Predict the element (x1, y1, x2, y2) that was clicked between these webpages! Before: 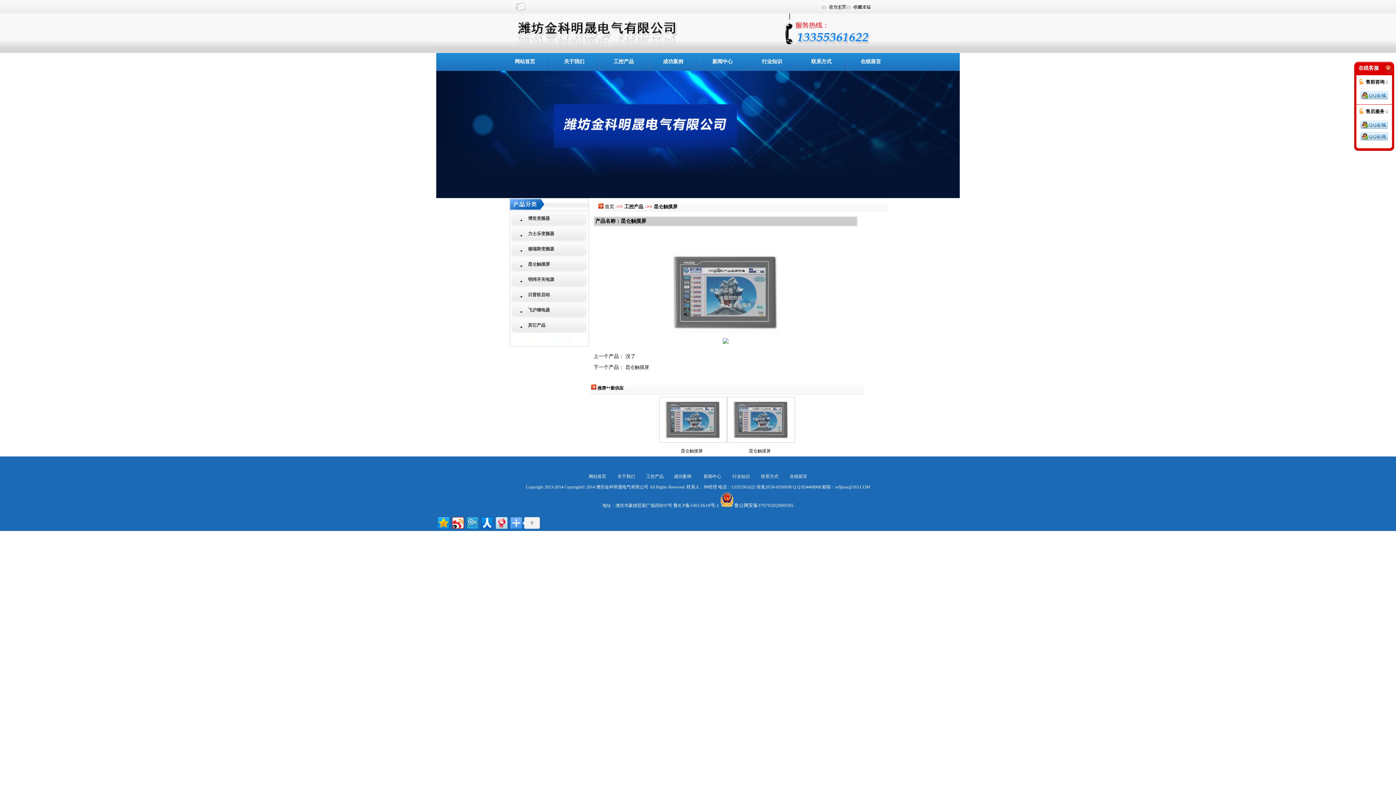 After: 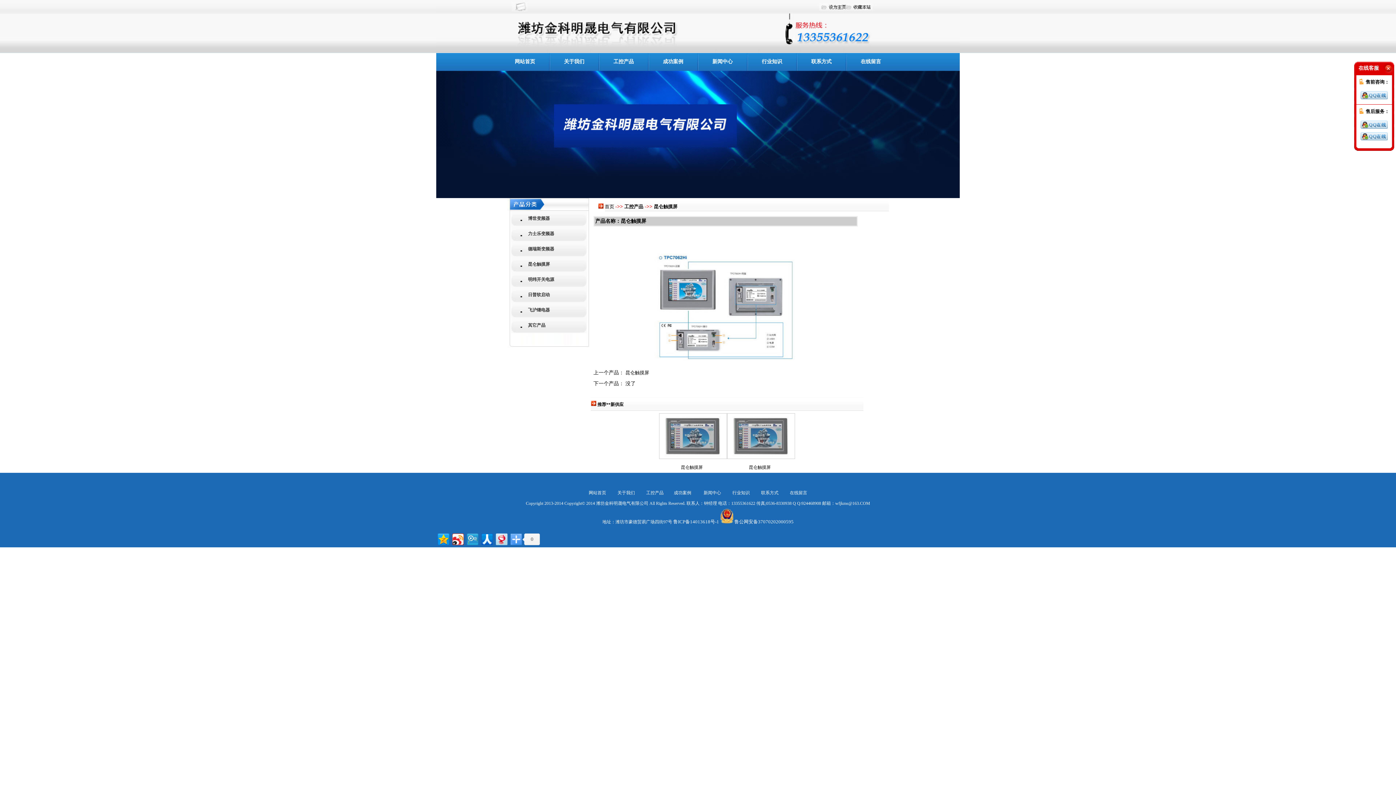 Action: bbox: (625, 364, 649, 370) label: 昆仑触摸屏